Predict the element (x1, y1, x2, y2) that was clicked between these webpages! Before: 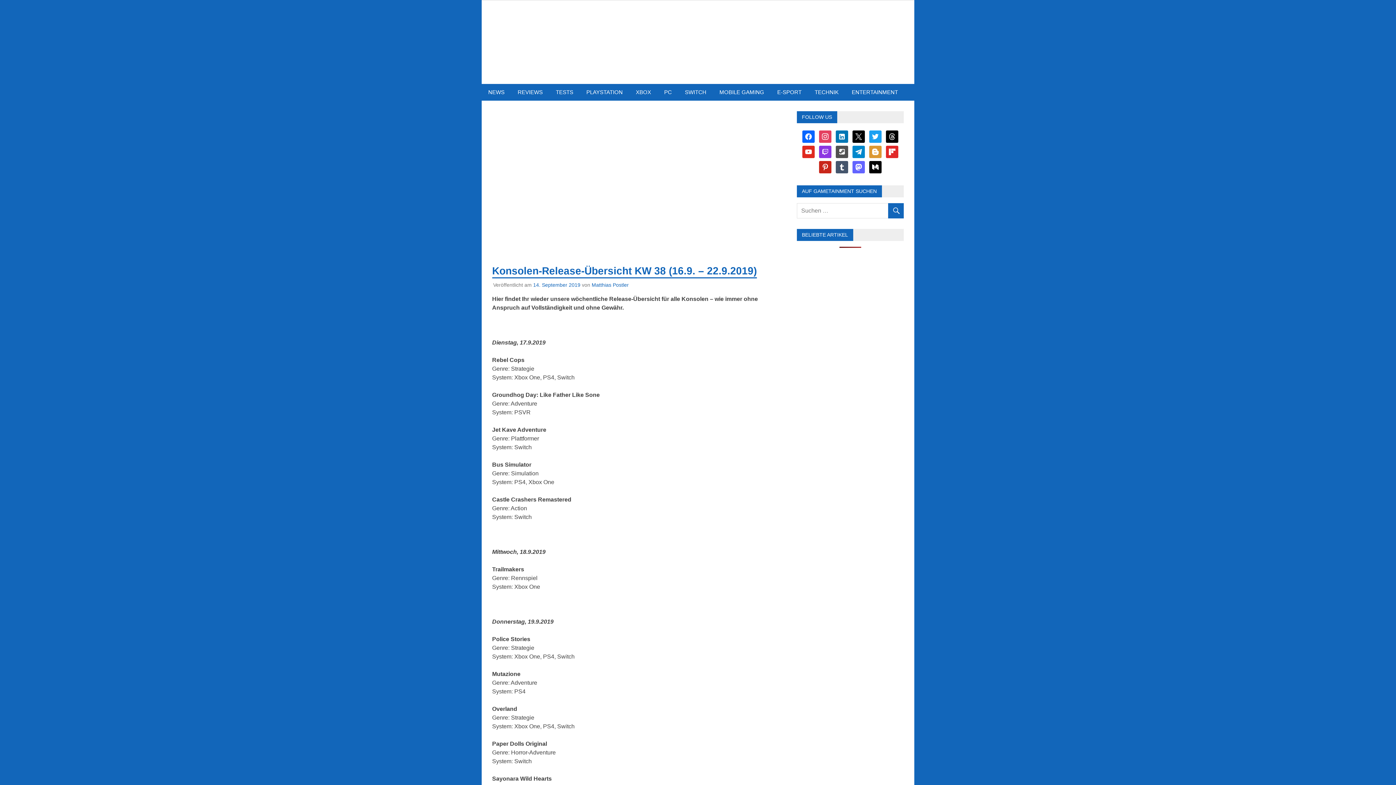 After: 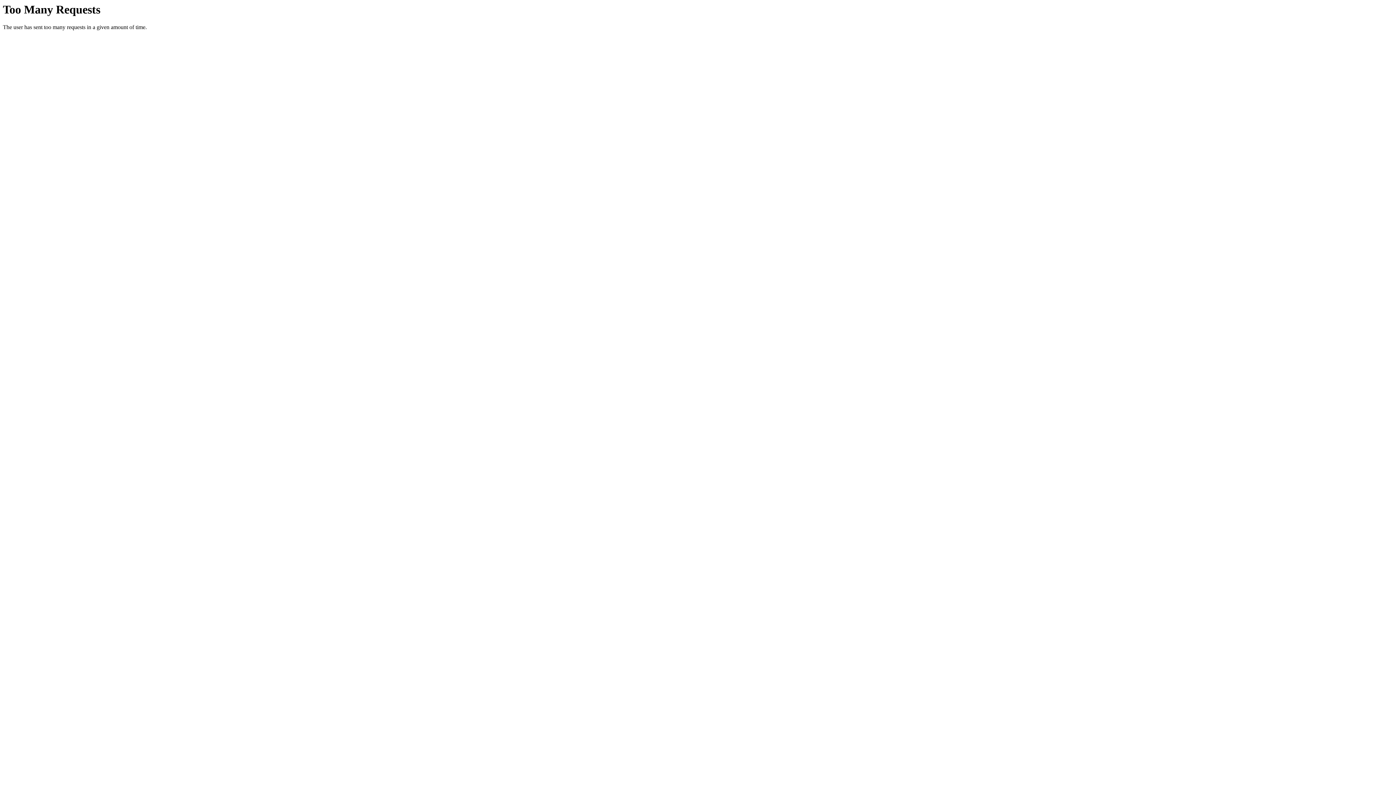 Action: label: SWITCH bbox: (678, 84, 713, 100)